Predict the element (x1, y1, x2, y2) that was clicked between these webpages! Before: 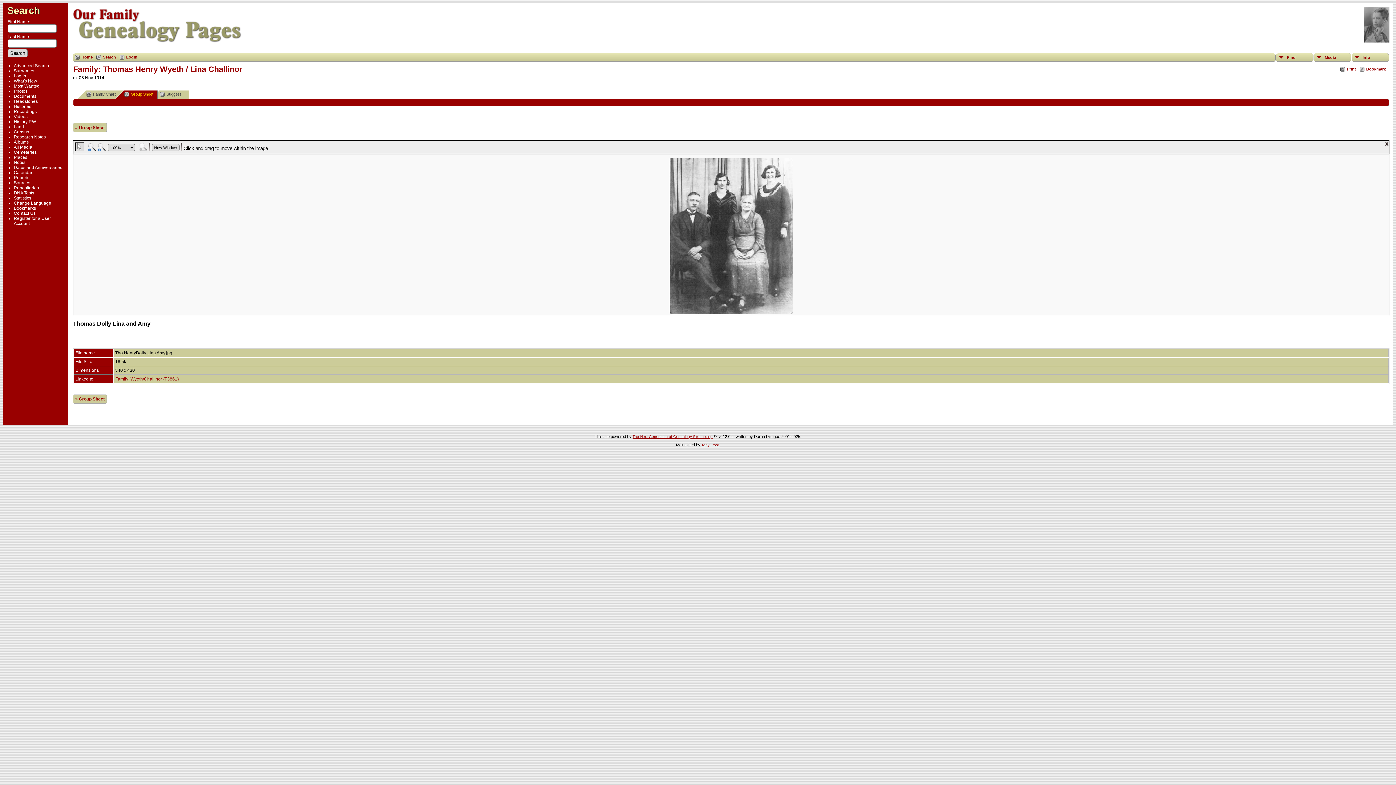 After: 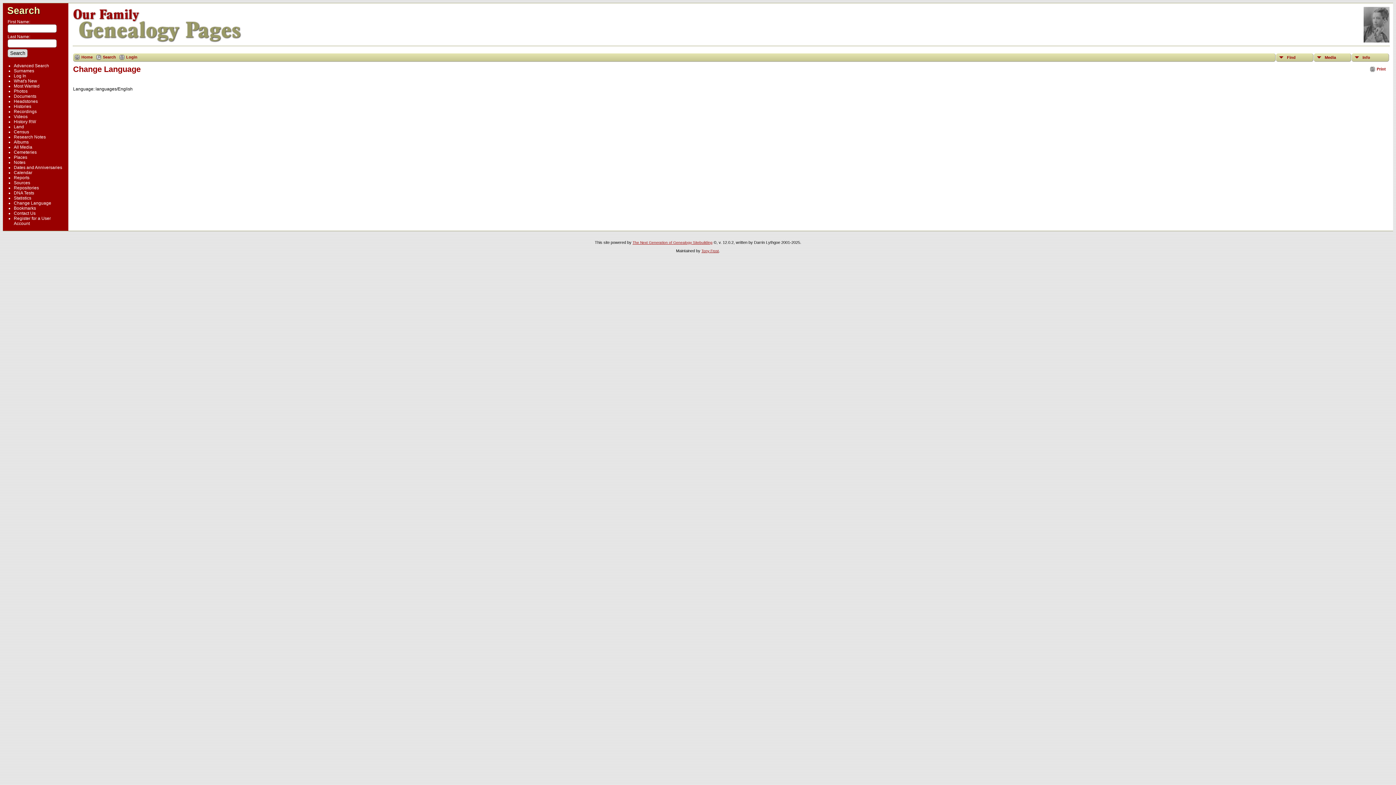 Action: bbox: (13, 200, 51, 205) label: Change Language